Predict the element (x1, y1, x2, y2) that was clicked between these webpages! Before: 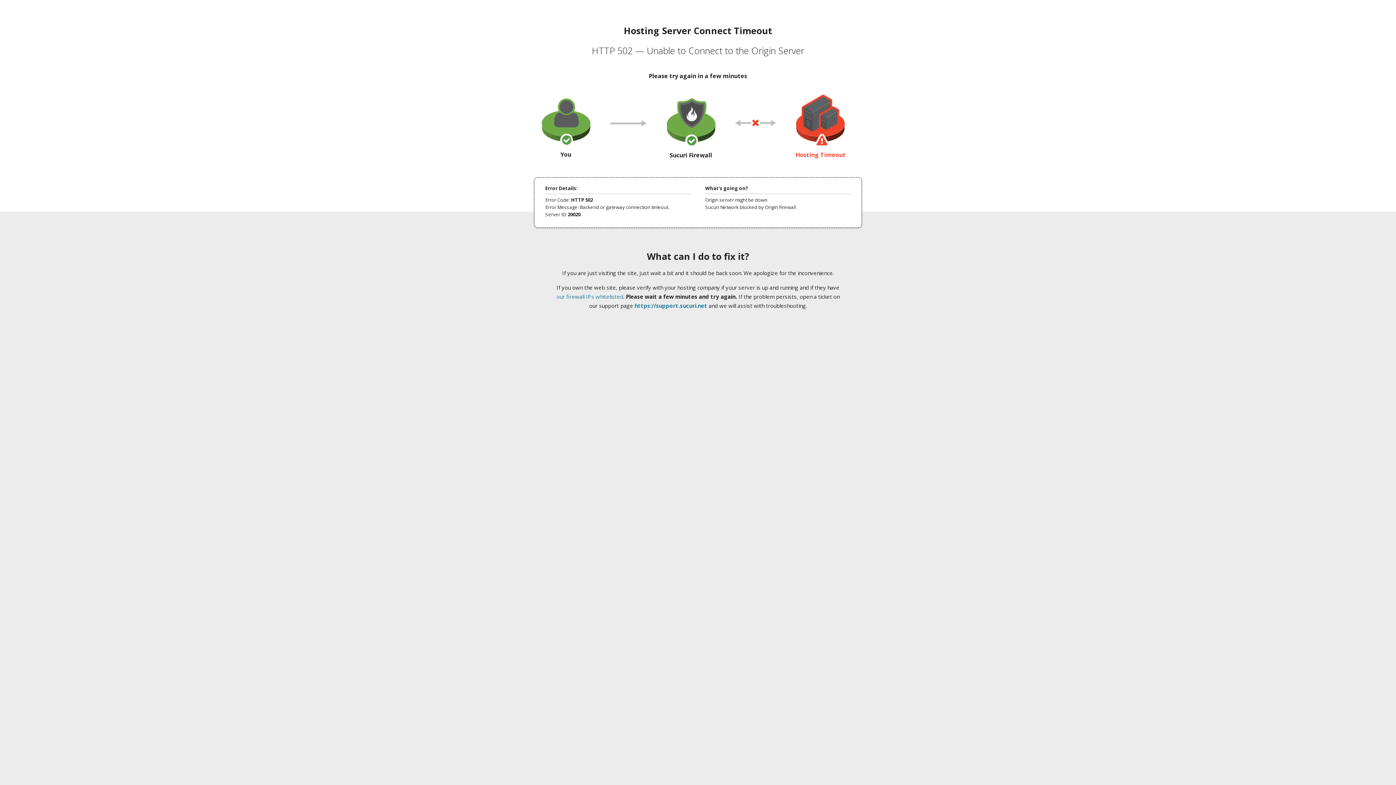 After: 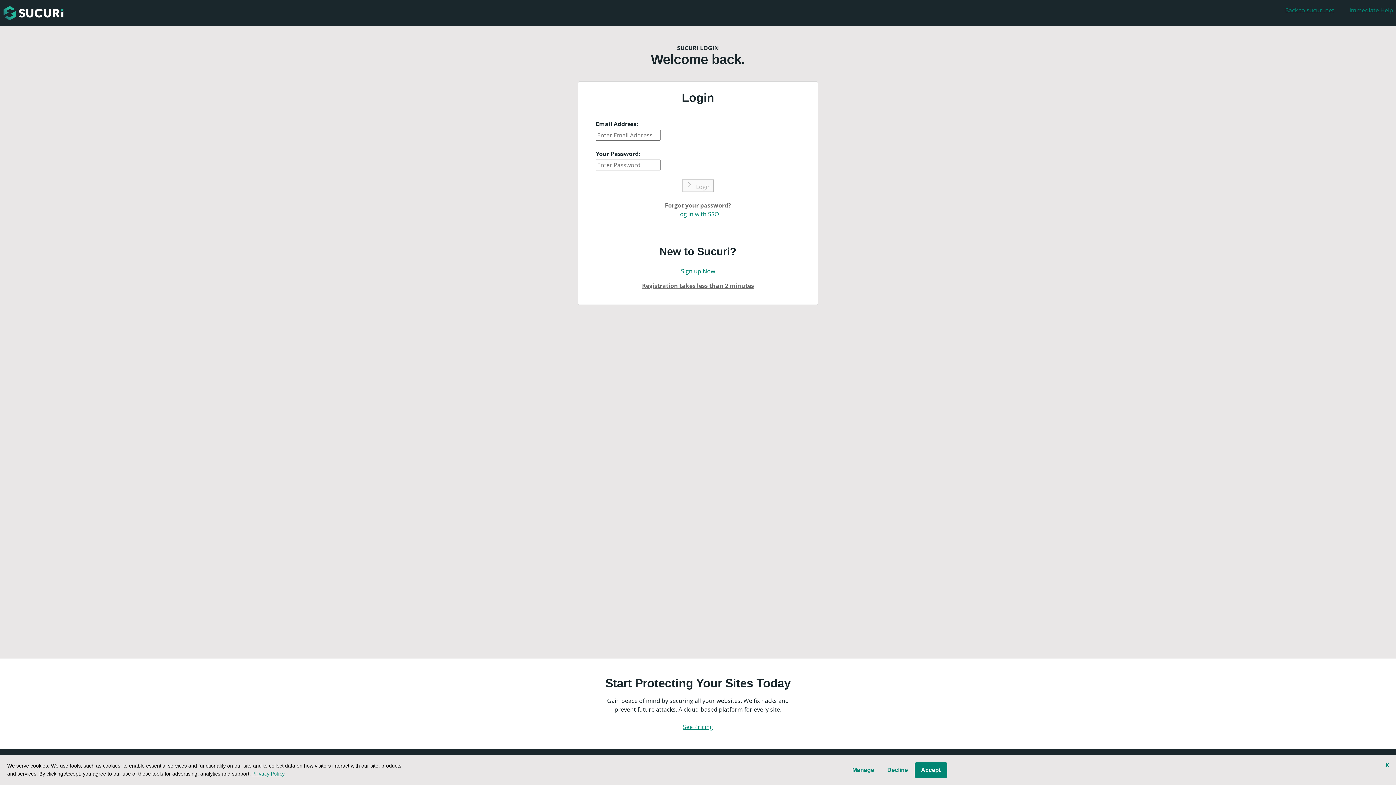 Action: label: https://support.sucuri.net bbox: (634, 302, 707, 309)